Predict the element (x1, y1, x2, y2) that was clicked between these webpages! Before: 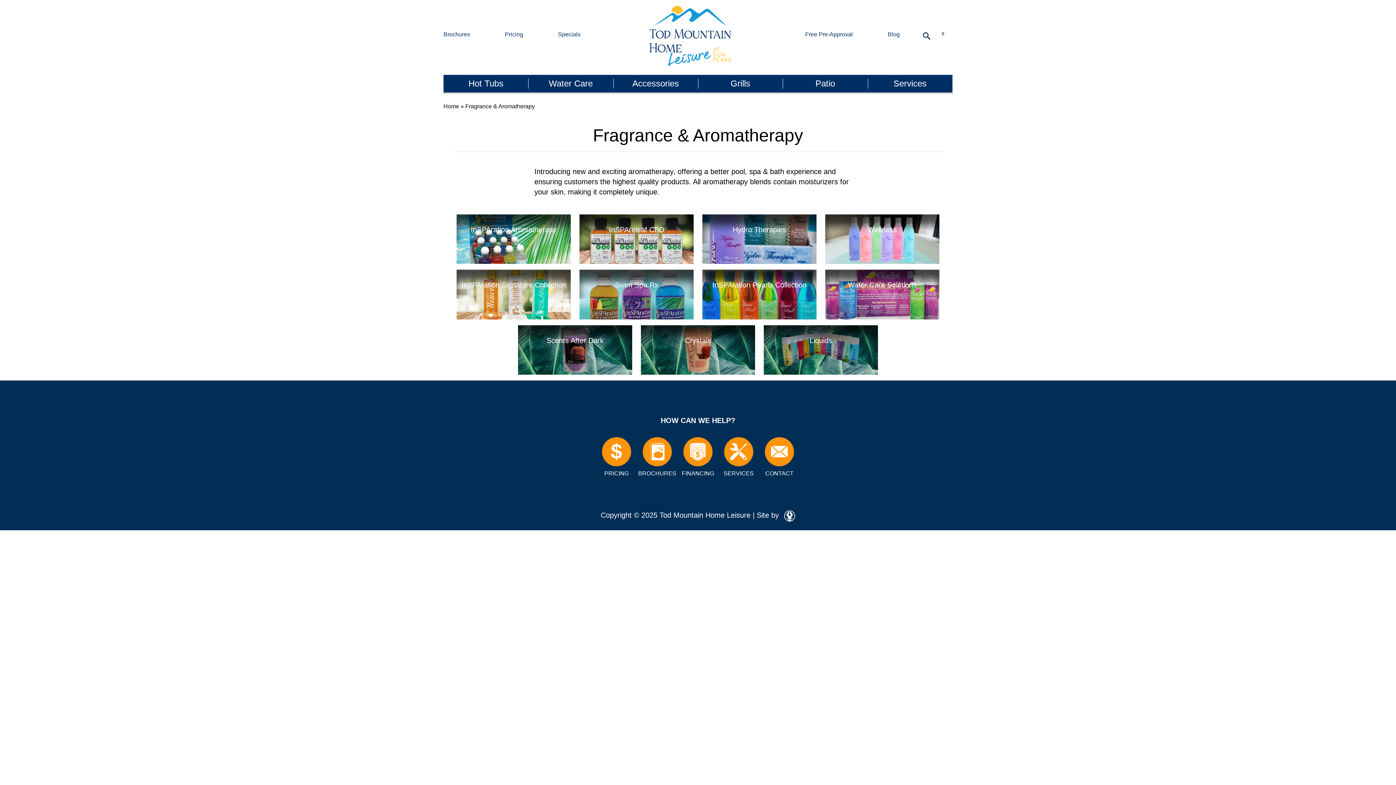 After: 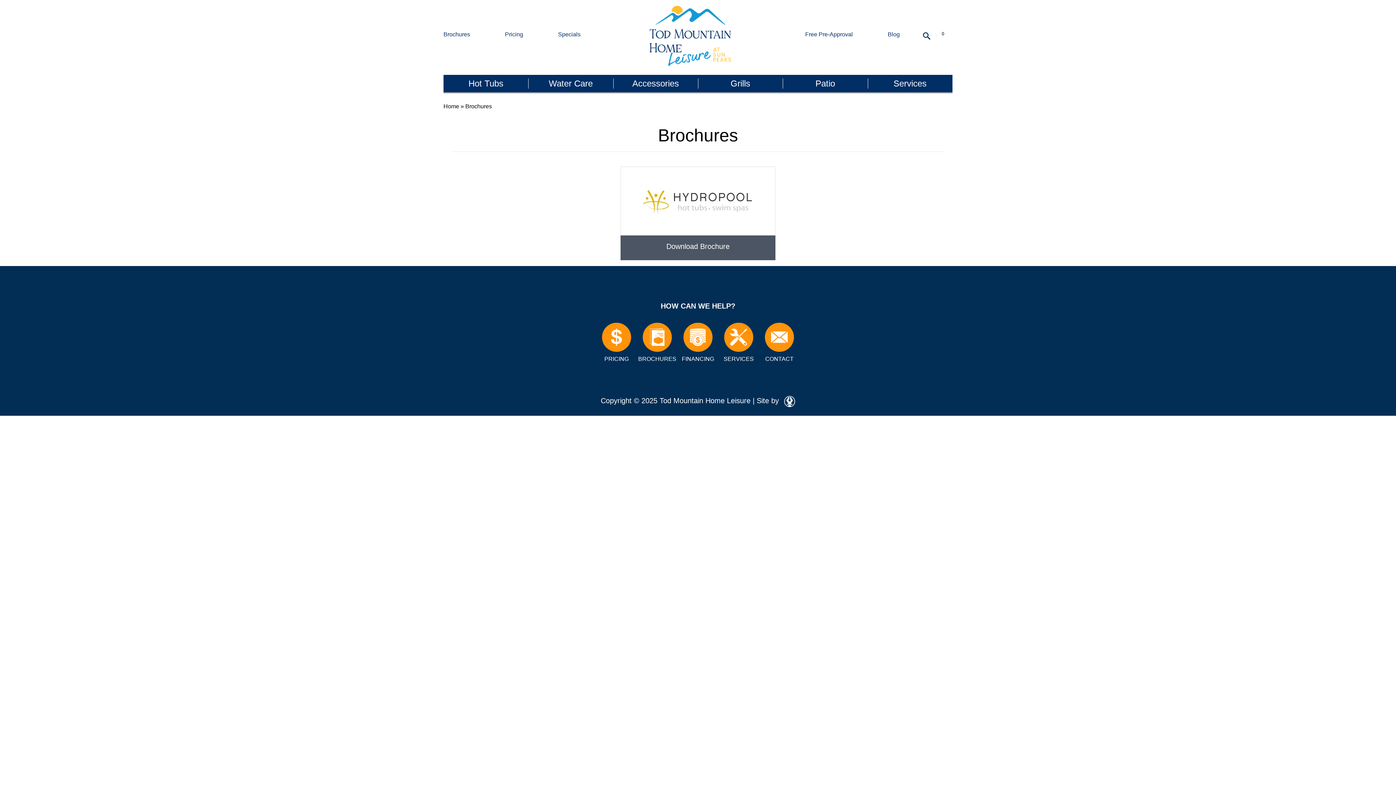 Action: label: BROCHURES bbox: (637, 437, 677, 489)